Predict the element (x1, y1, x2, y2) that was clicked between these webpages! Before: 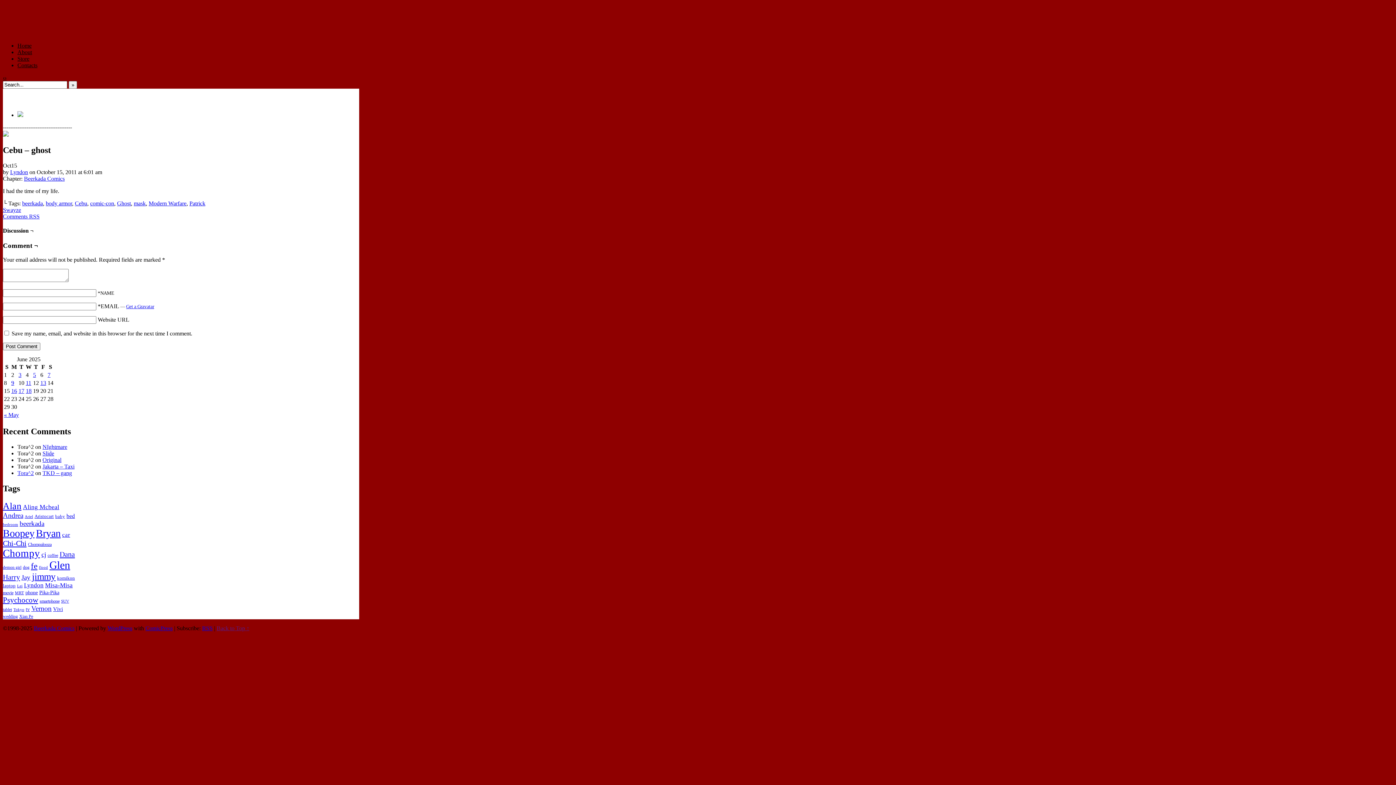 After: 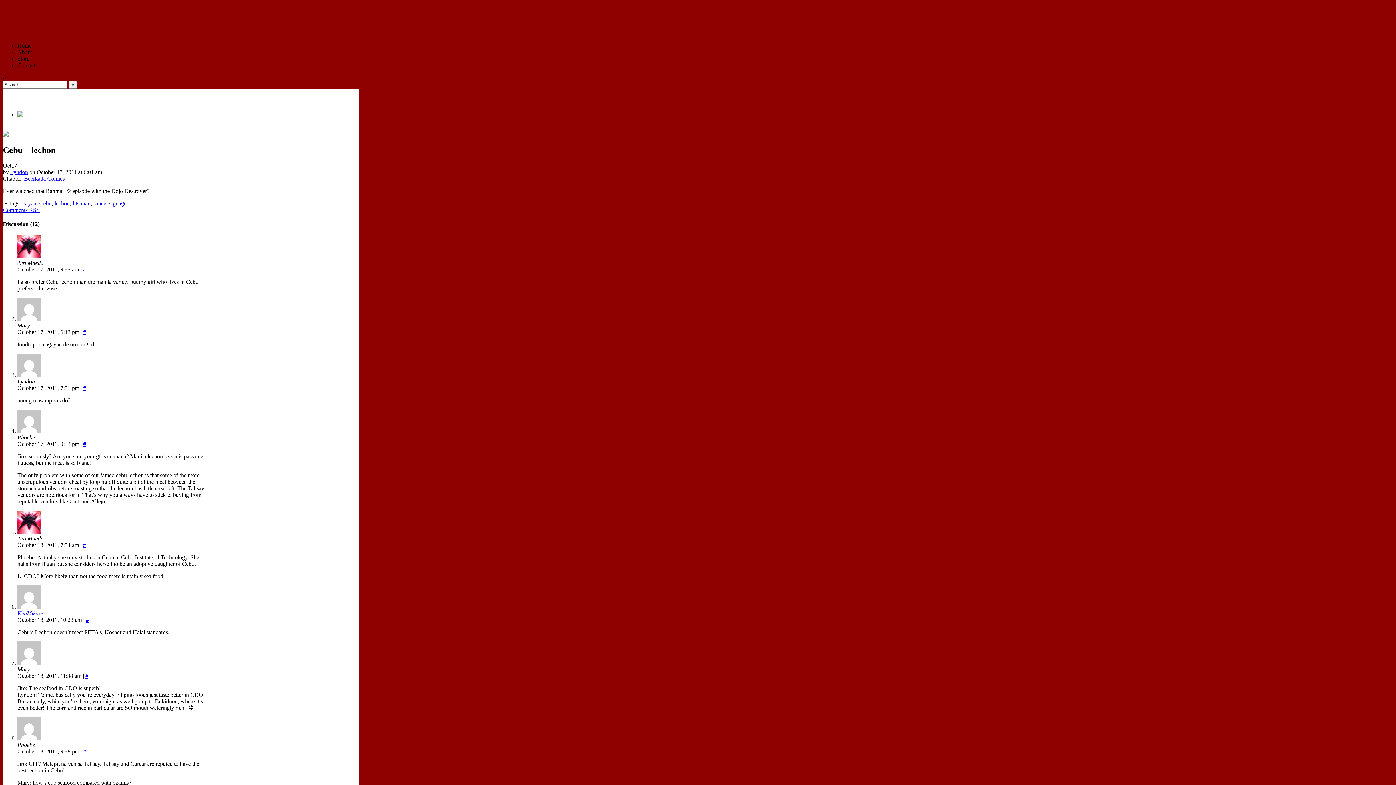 Action: label: › bbox: (4, 74, 6, 80)